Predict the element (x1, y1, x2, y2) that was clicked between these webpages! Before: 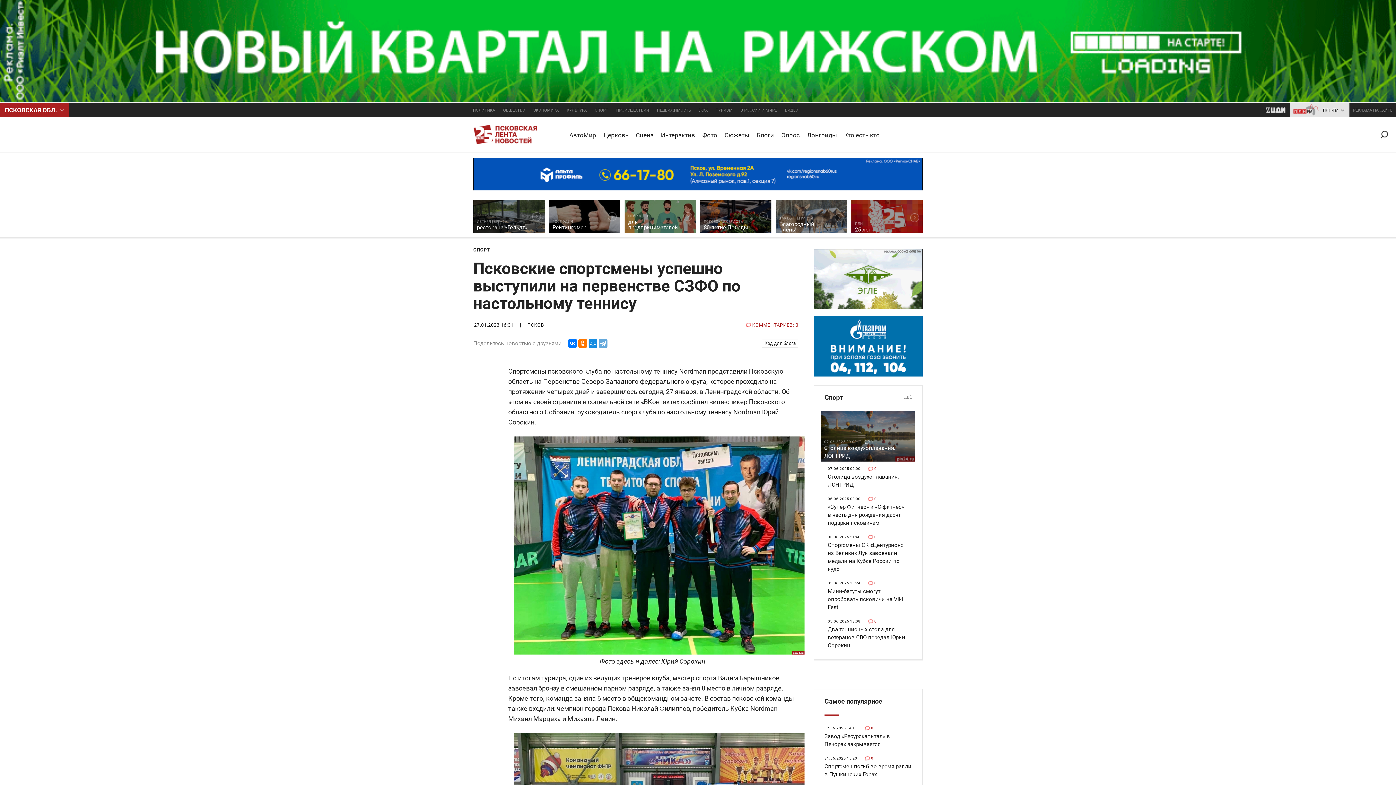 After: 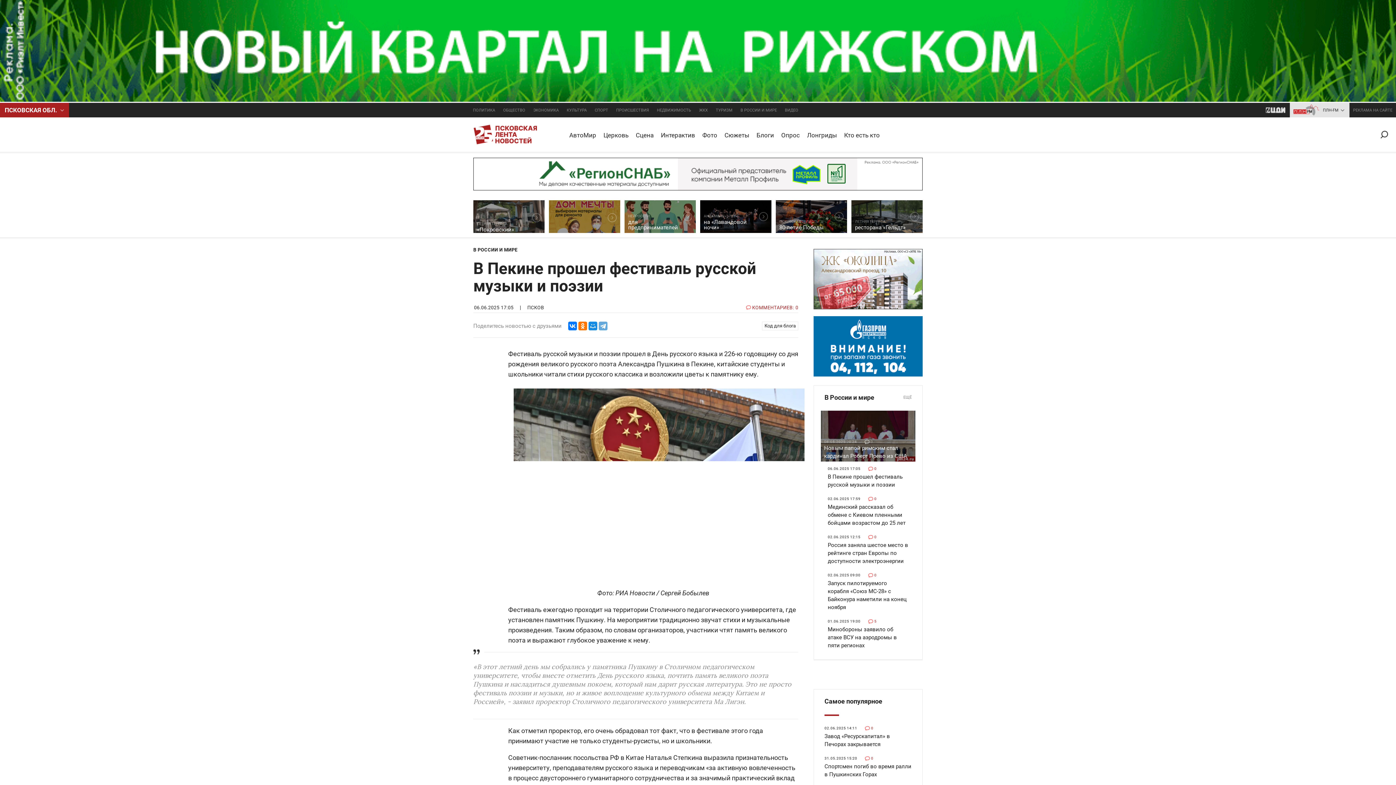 Action: label: В РОССИИ И МИРЕ bbox: (736, 102, 781, 117)